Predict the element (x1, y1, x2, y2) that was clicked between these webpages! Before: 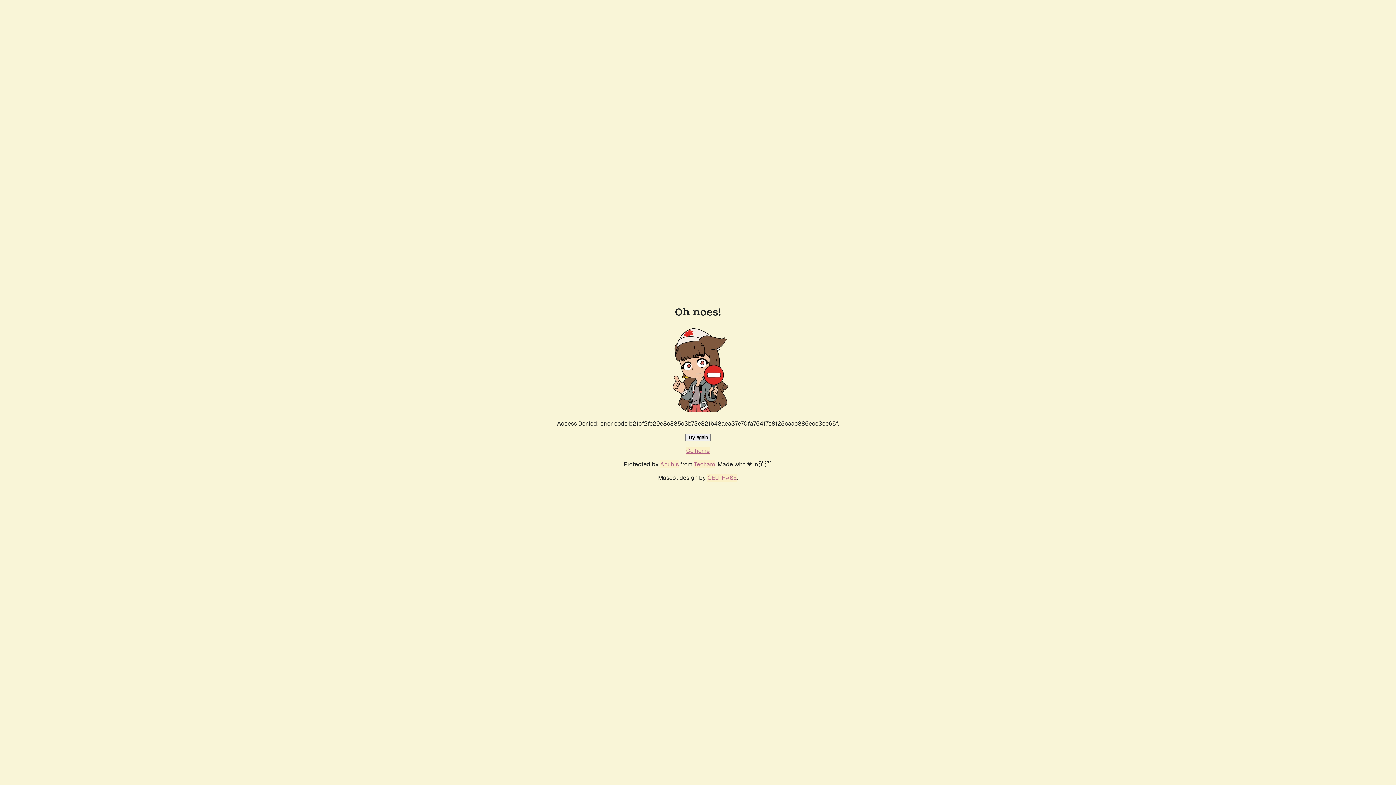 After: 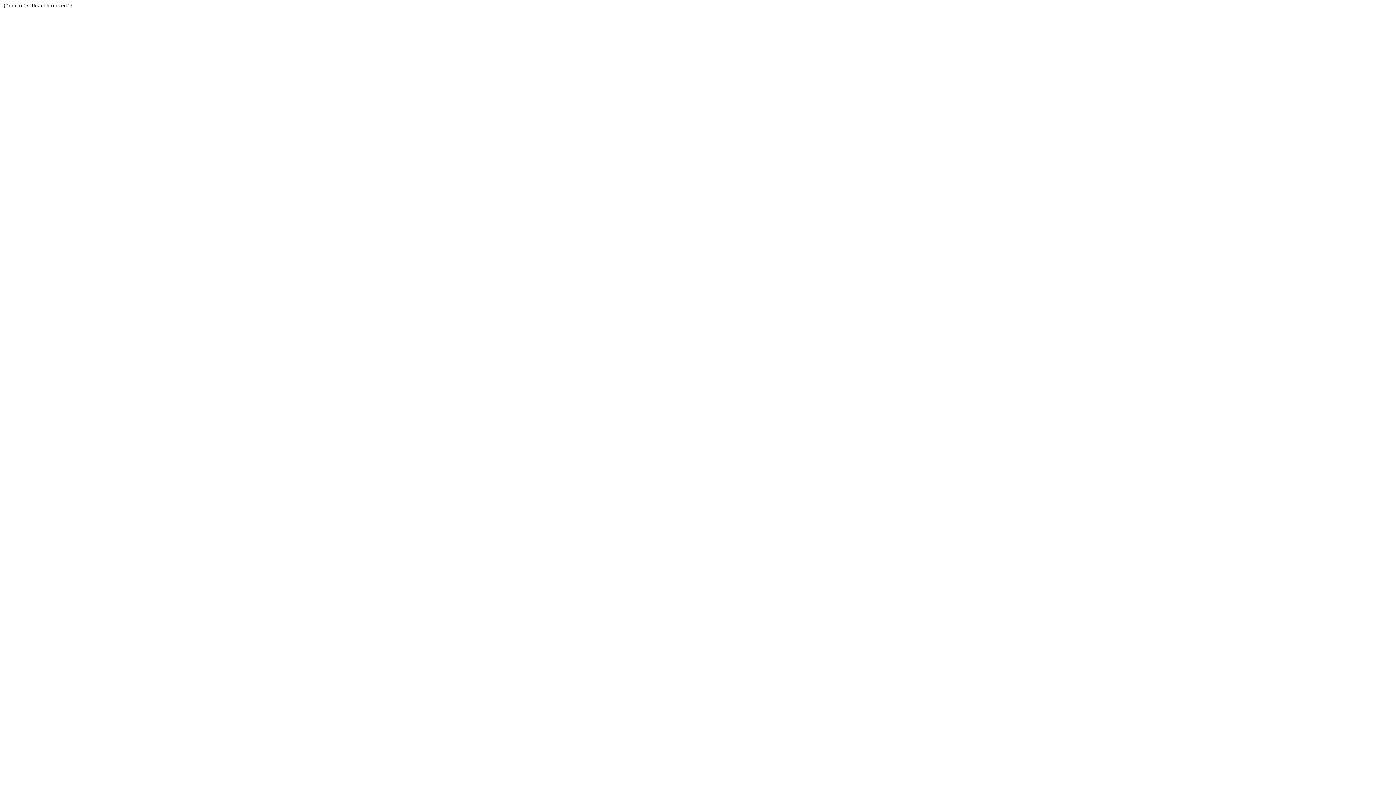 Action: bbox: (694, 460, 715, 468) label: Techaro